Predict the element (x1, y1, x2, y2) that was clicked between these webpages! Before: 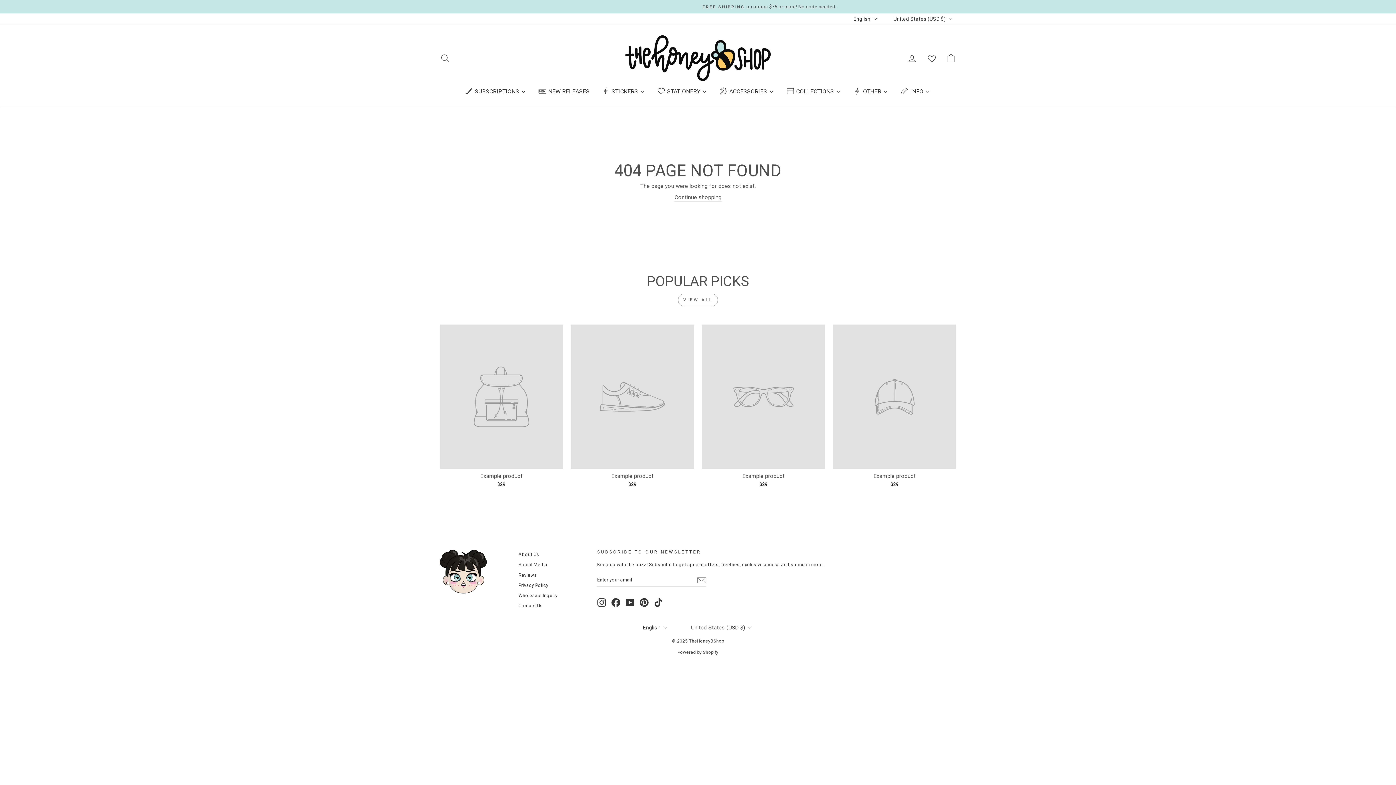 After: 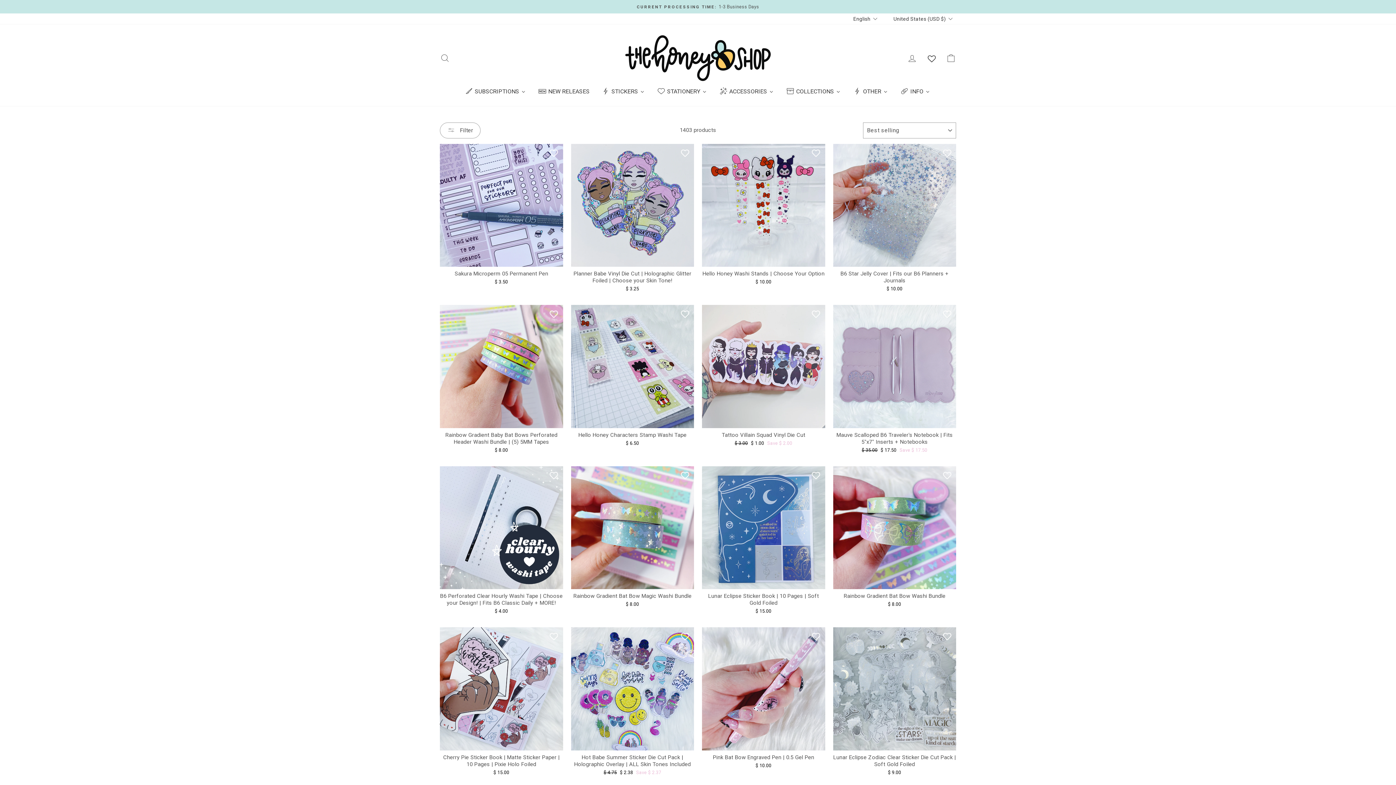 Action: bbox: (651, 84, 713, 98) label: STATIONERY